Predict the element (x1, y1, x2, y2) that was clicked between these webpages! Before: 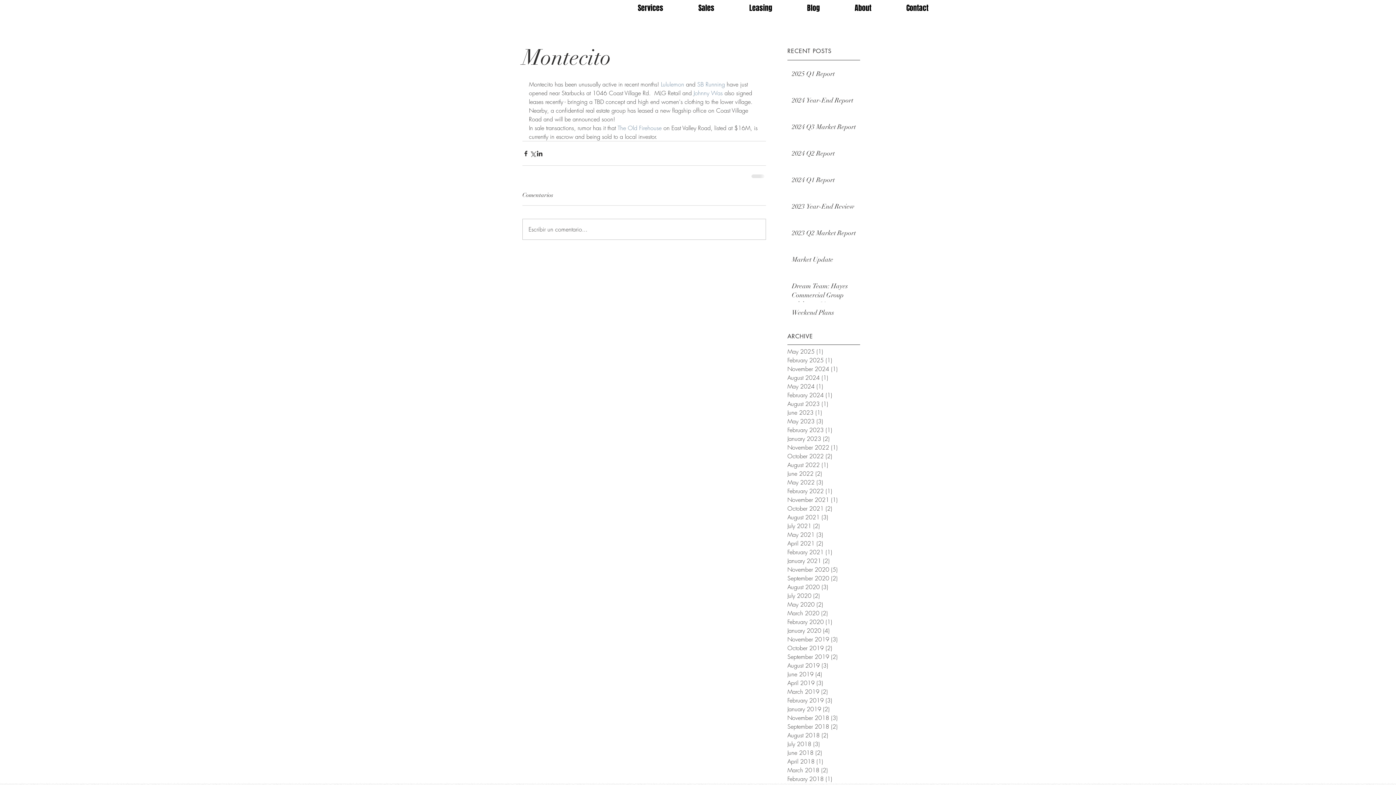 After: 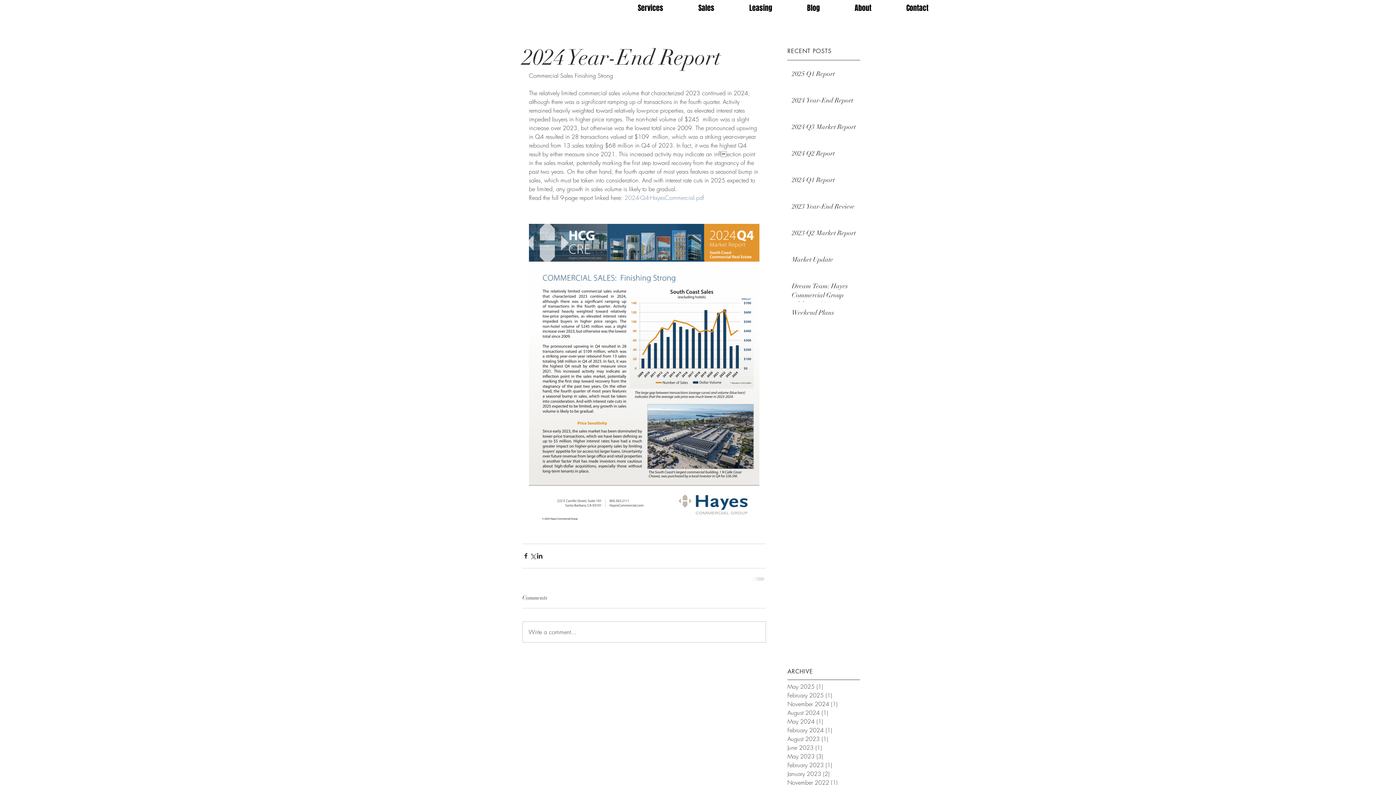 Action: label: 2024 Year-End Report bbox: (792, 96, 866, 108)